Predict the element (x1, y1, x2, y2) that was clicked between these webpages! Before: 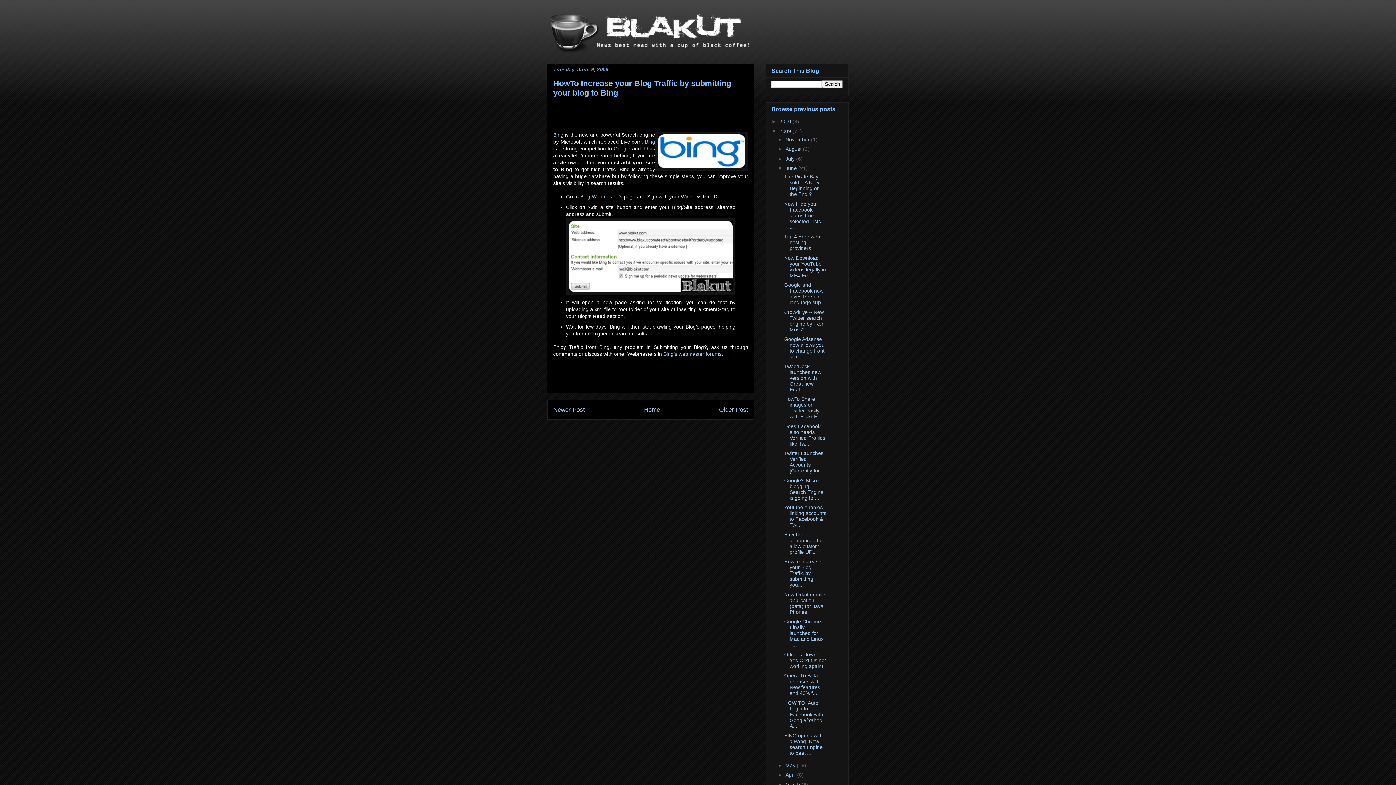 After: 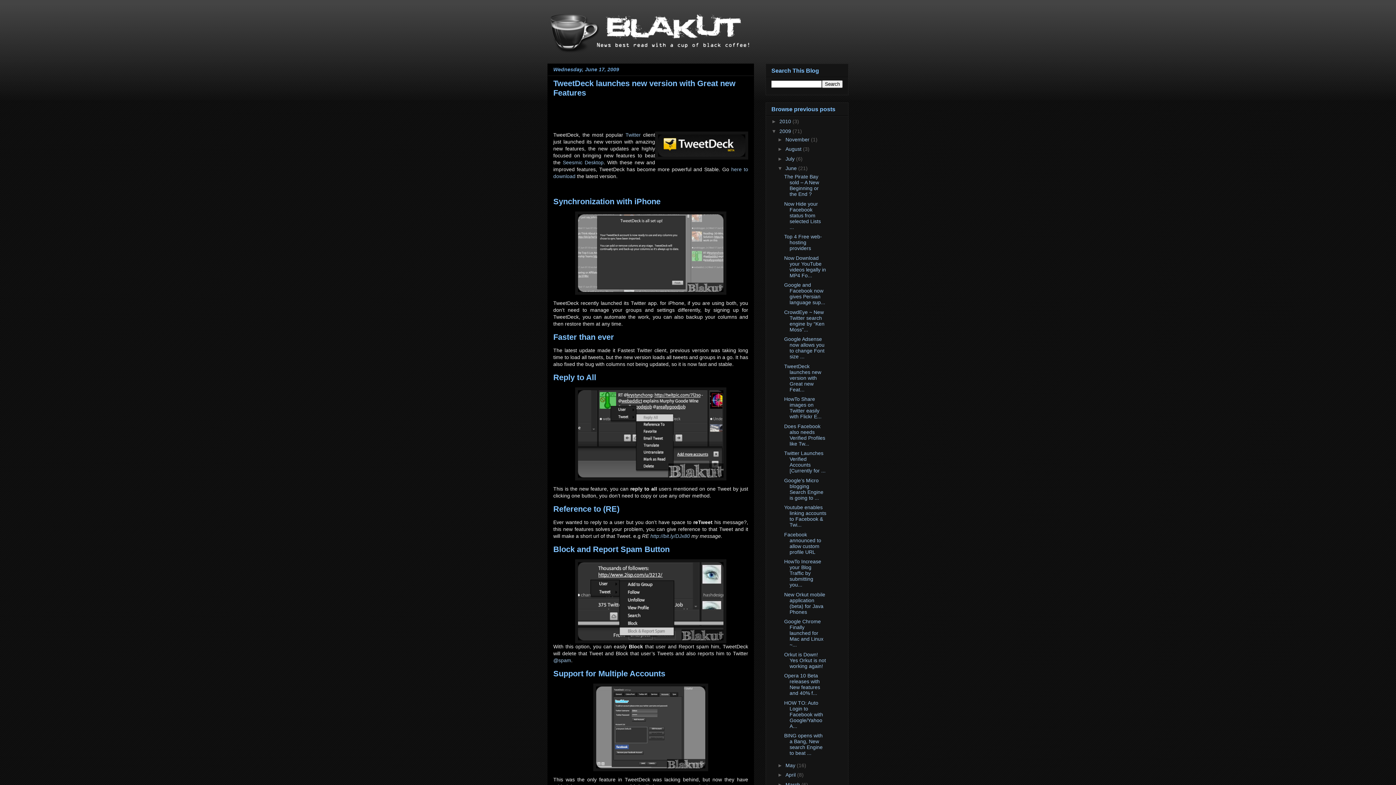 Action: label: TweetDeck launches new version with Great new Feat... bbox: (784, 363, 821, 392)